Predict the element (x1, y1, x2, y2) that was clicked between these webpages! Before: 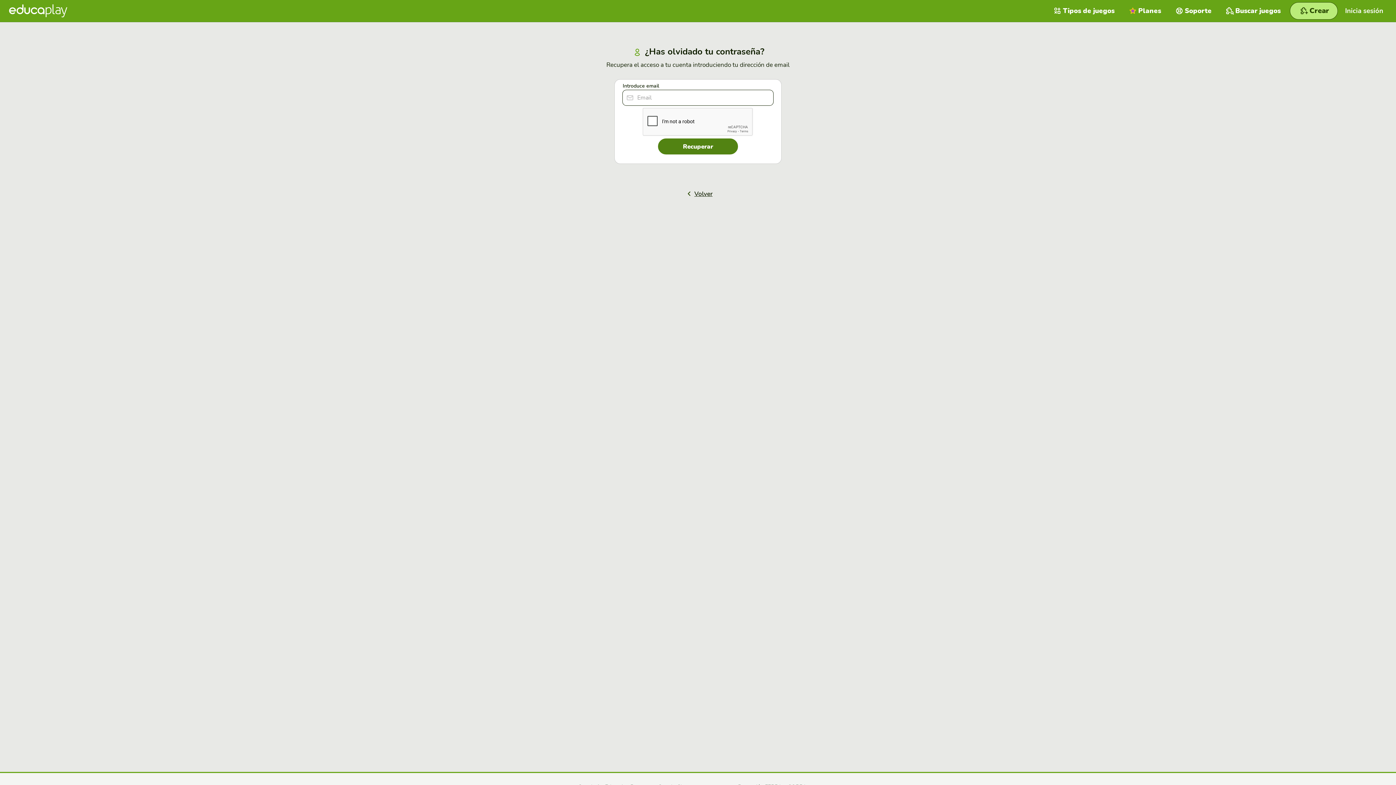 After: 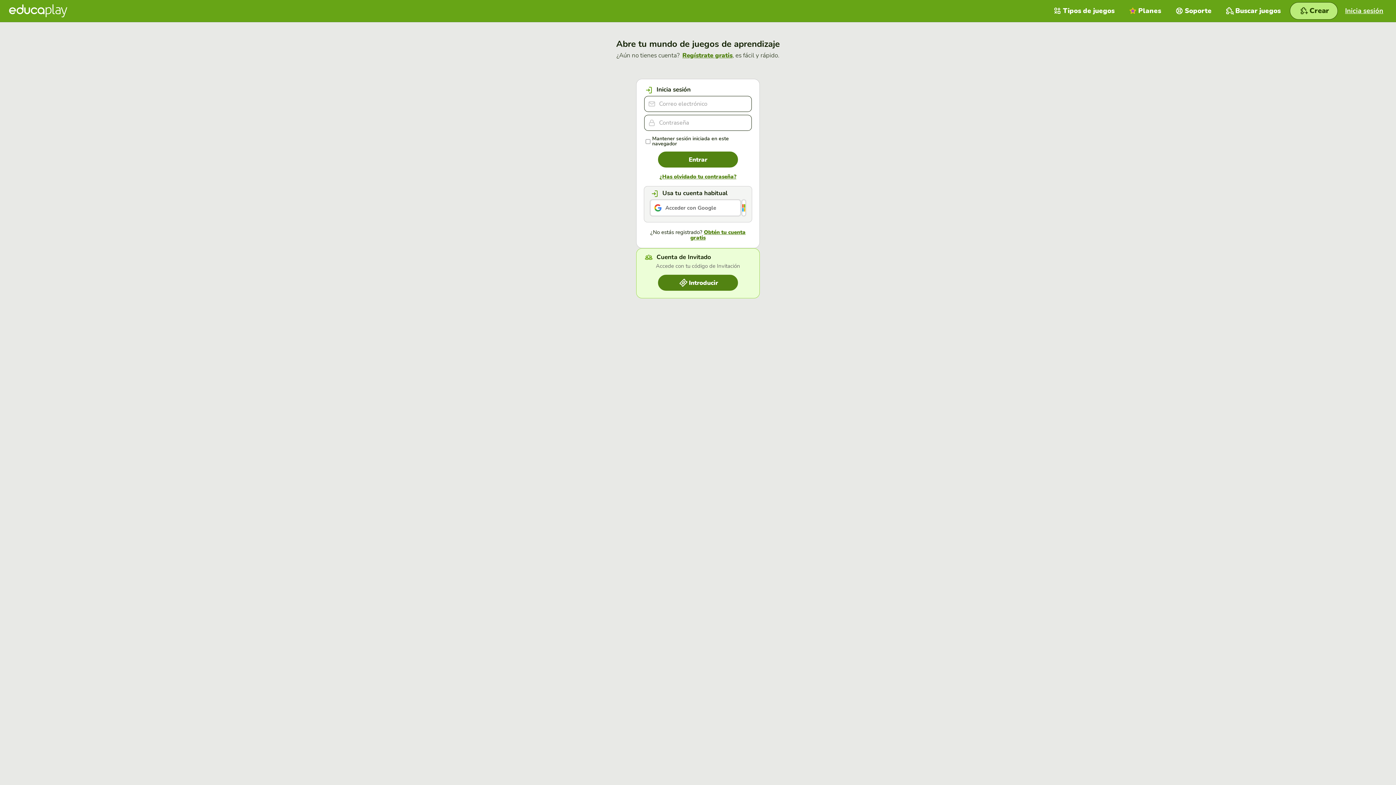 Action: bbox: (676, 185, 720, 201) label: Volver